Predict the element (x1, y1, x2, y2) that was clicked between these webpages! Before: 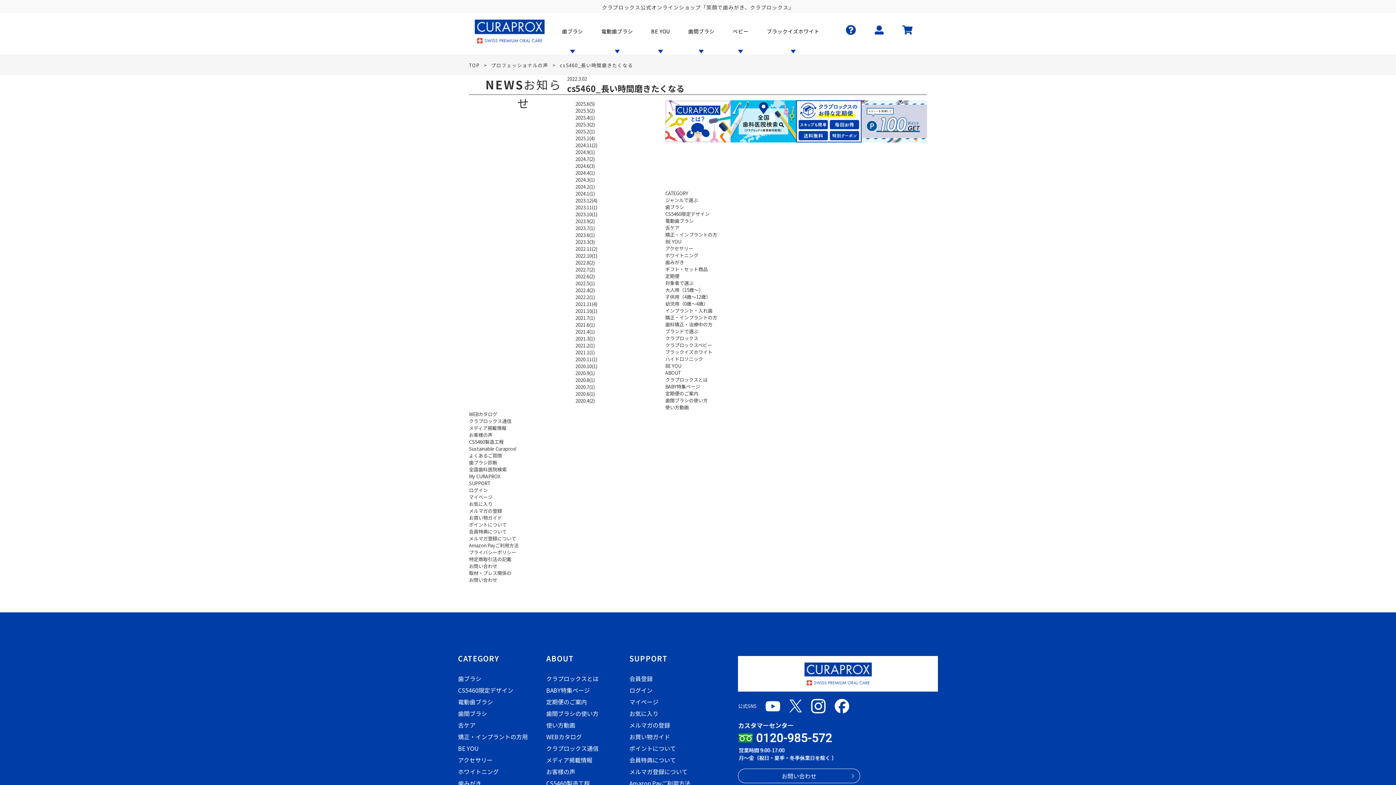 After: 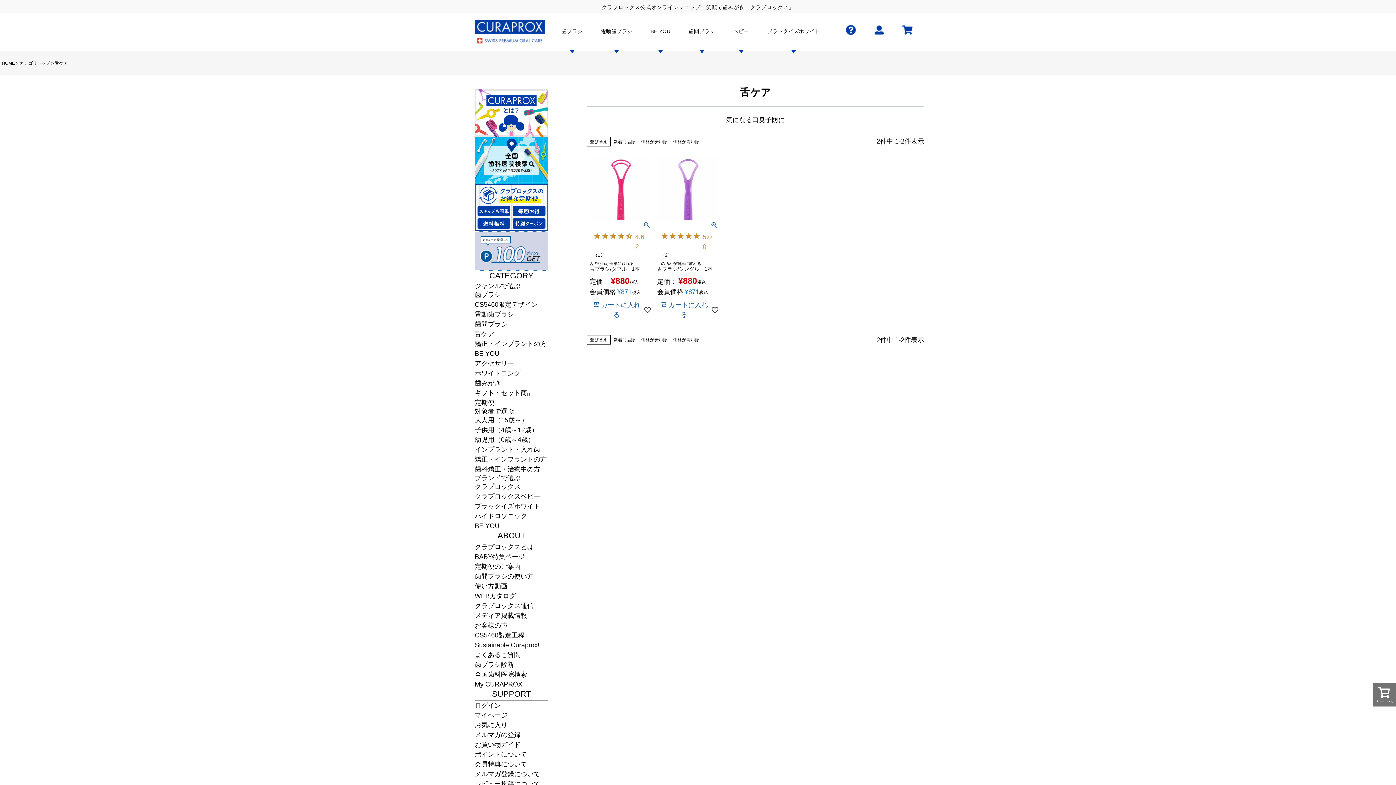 Action: bbox: (665, 224, 679, 231) label: 舌ケア